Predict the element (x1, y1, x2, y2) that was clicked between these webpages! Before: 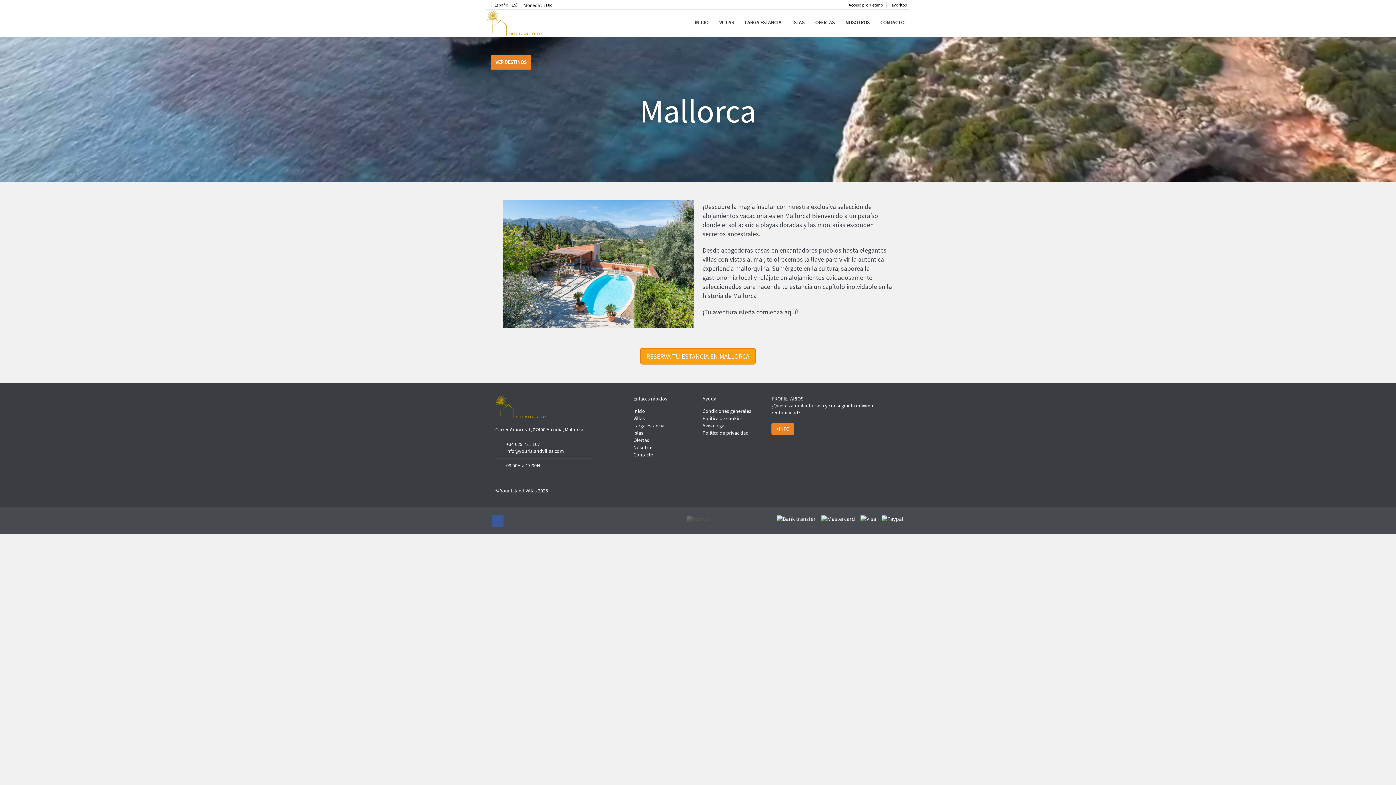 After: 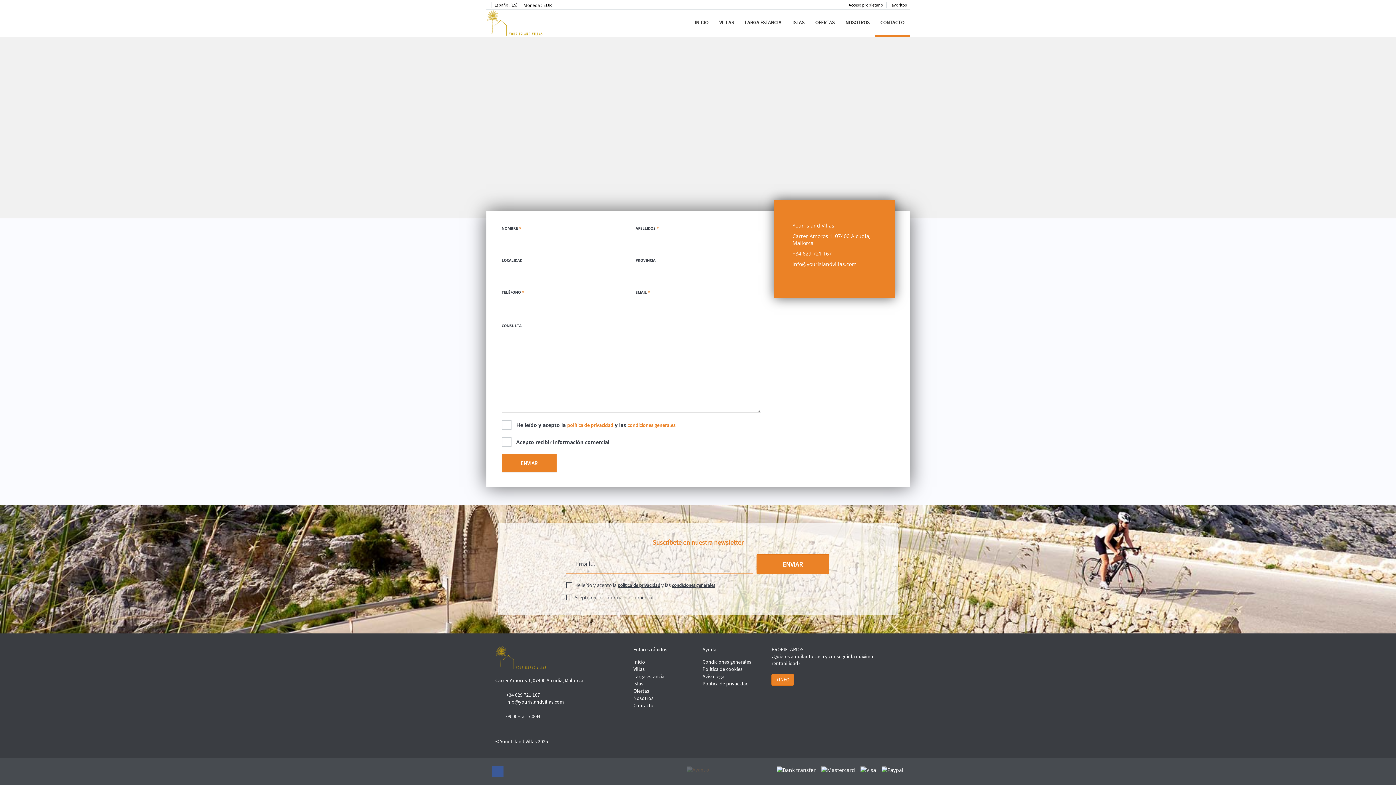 Action: label: Contacto bbox: (633, 451, 653, 458)